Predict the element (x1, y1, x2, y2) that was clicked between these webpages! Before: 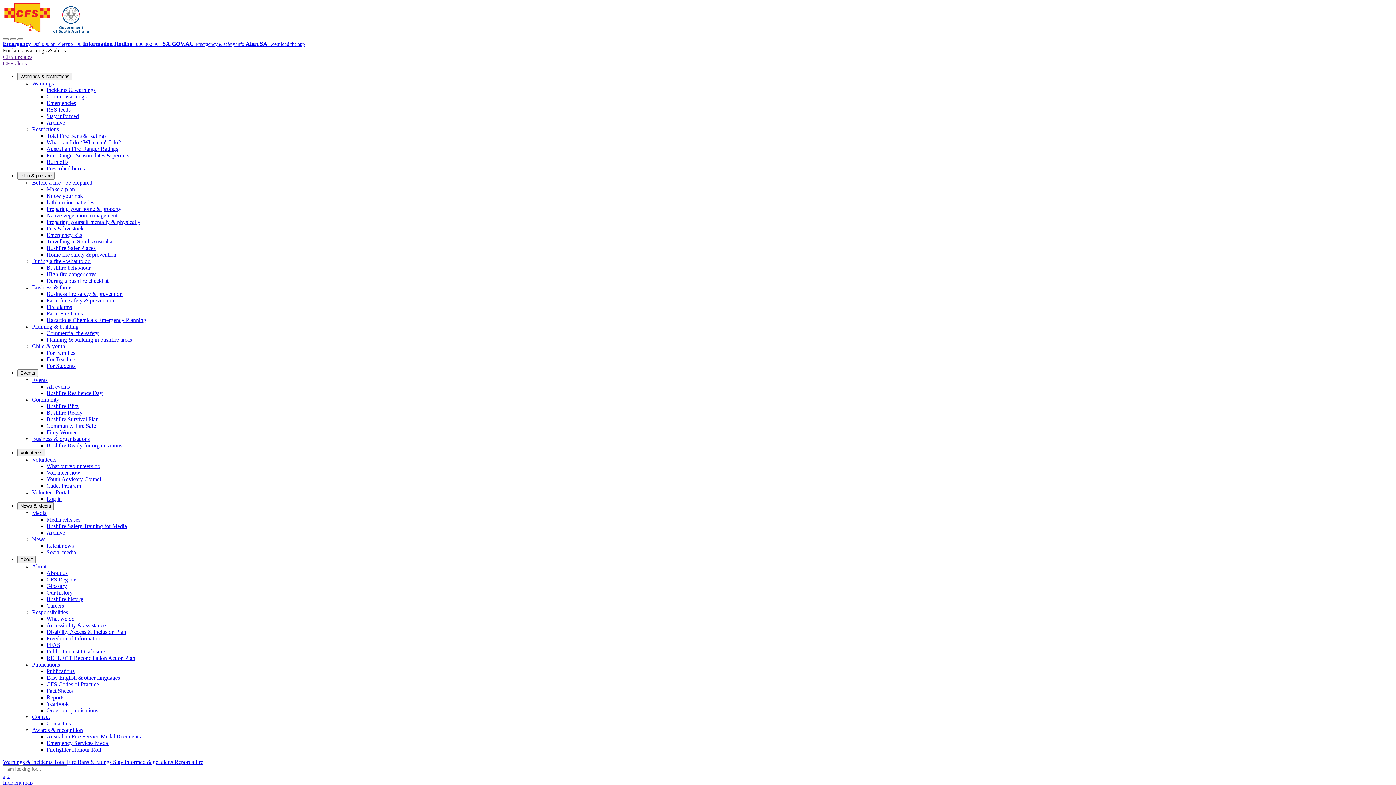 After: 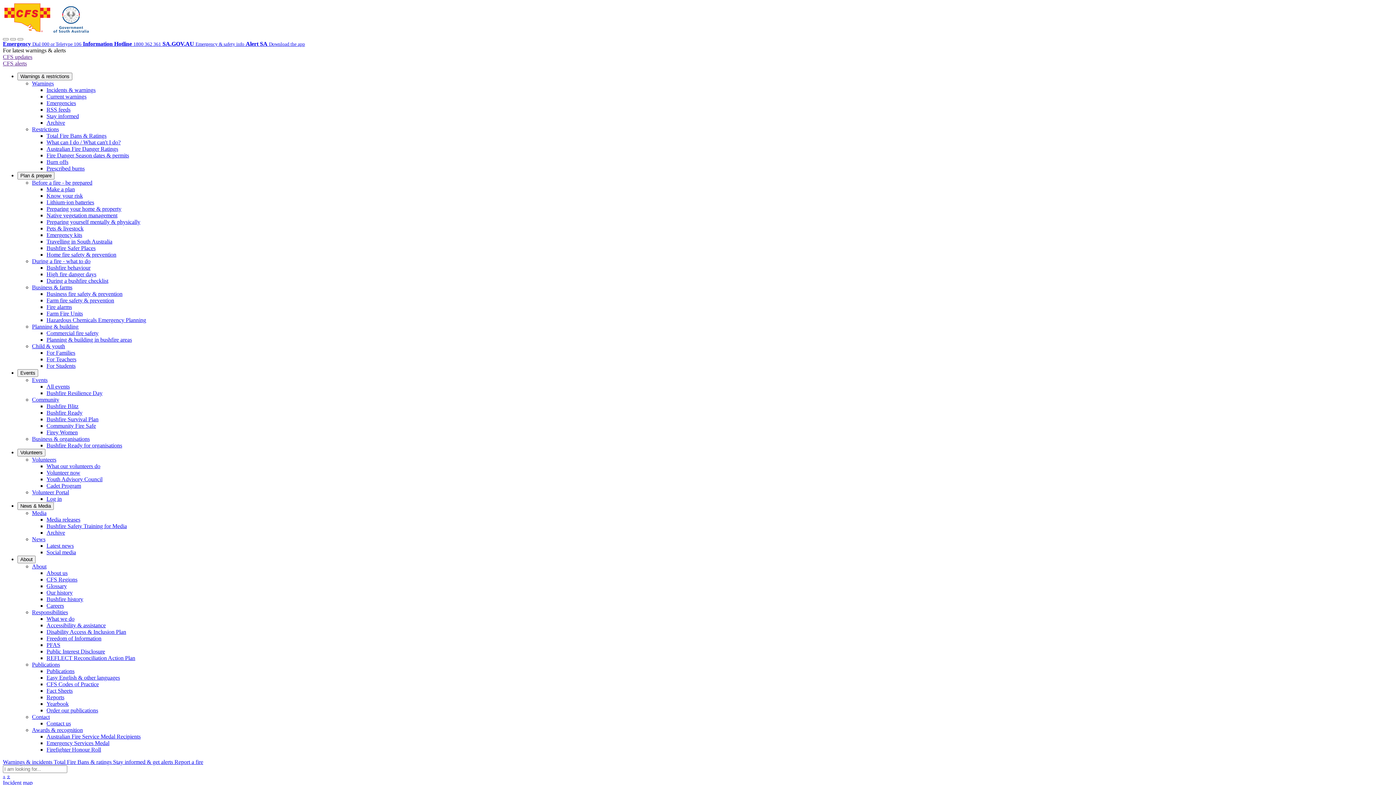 Action: label: Business fire safety & prevention bbox: (46, 290, 122, 297)